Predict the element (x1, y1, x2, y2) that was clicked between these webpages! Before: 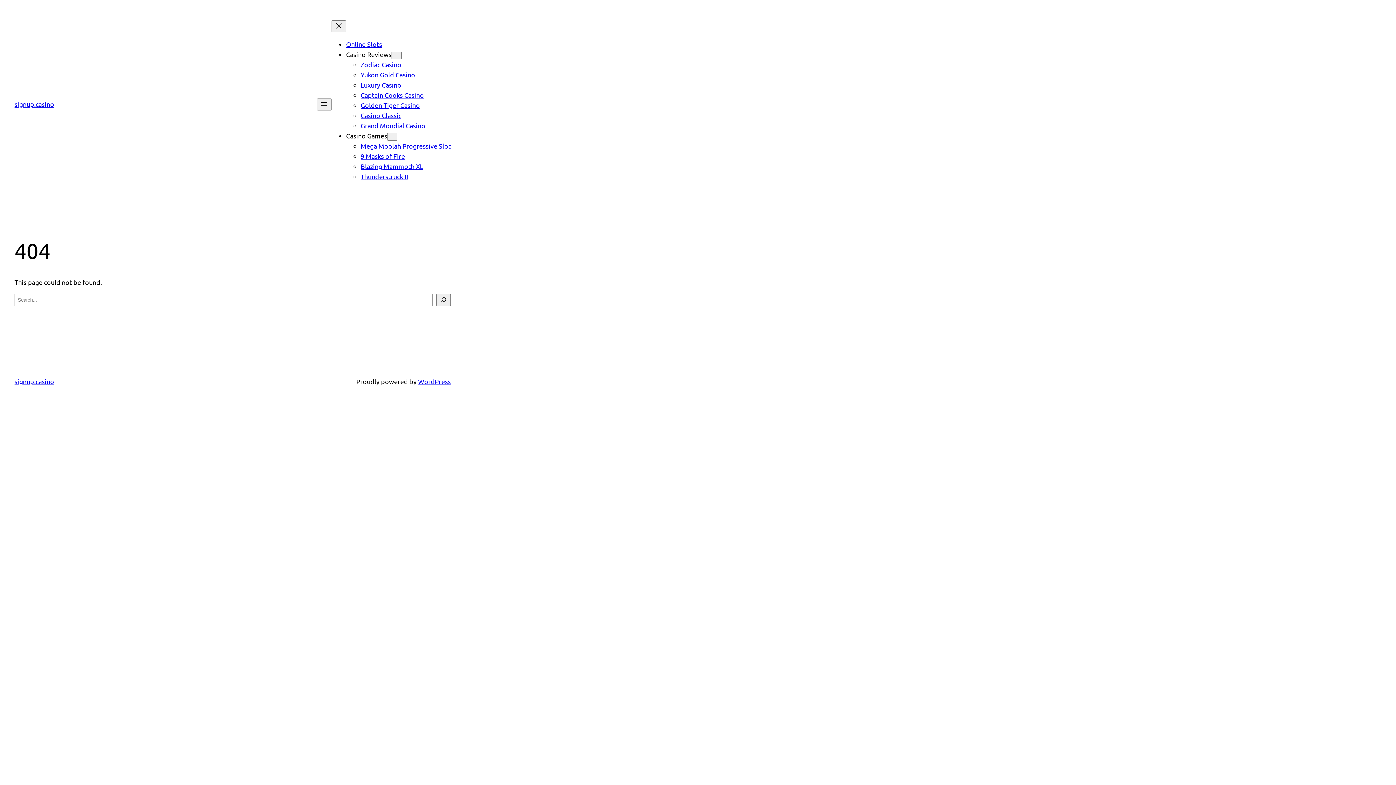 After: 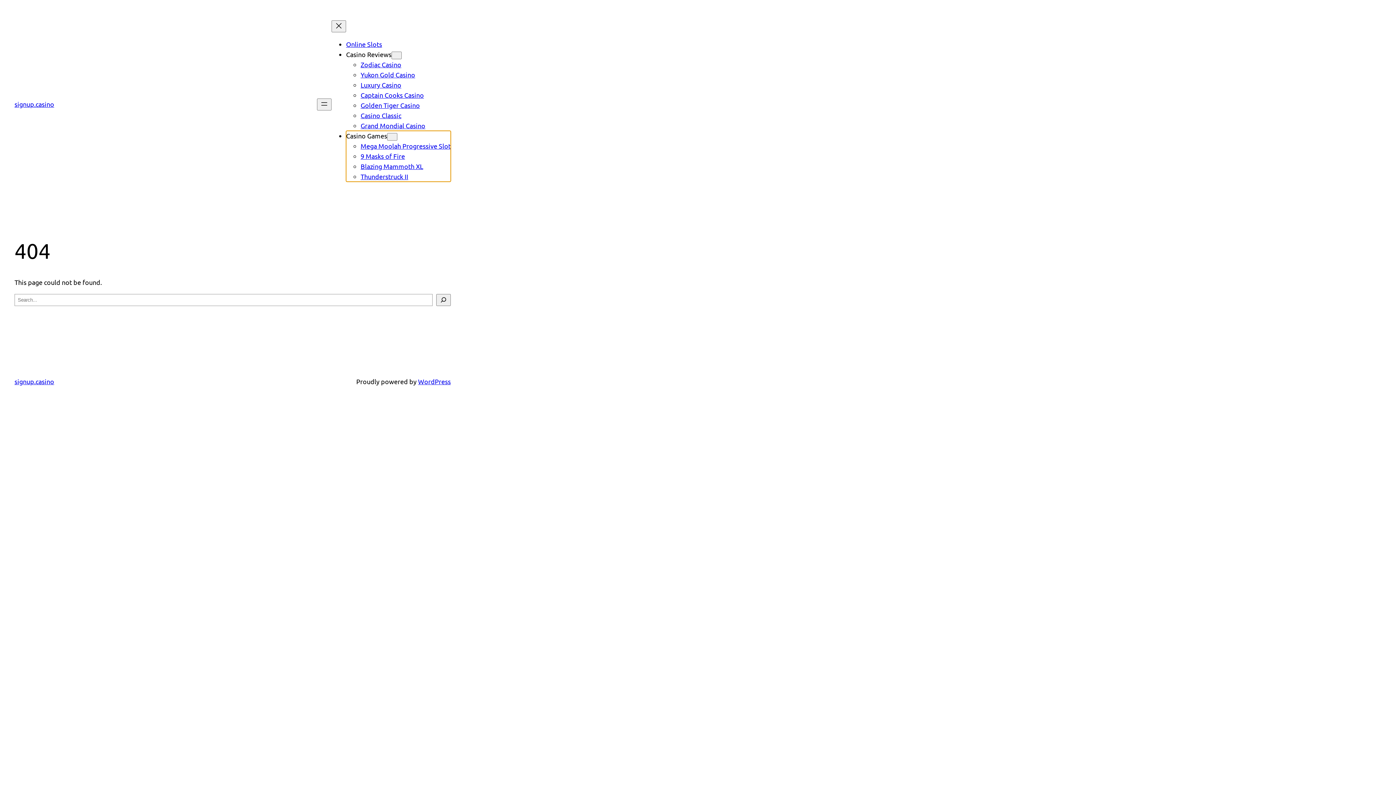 Action: label: Casino Games bbox: (346, 132, 387, 139)